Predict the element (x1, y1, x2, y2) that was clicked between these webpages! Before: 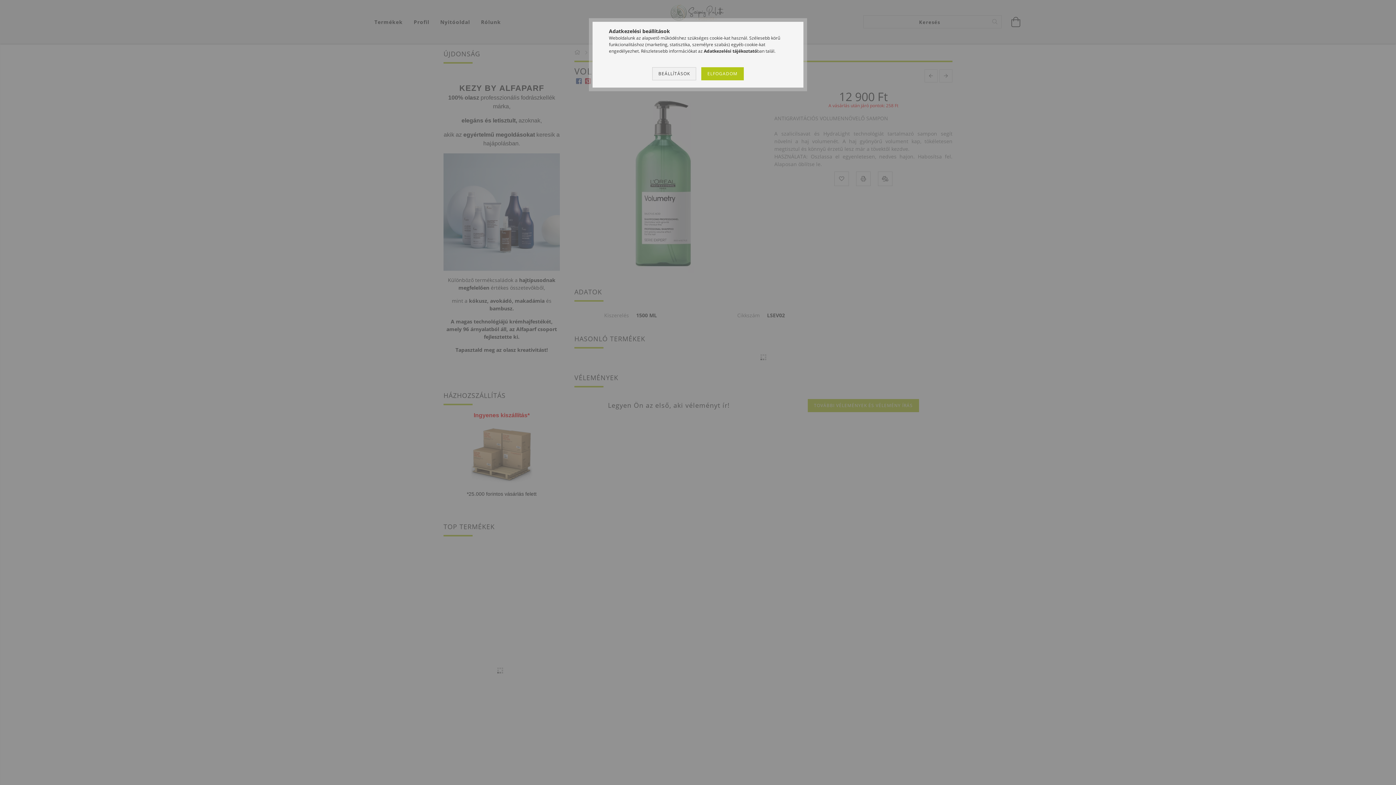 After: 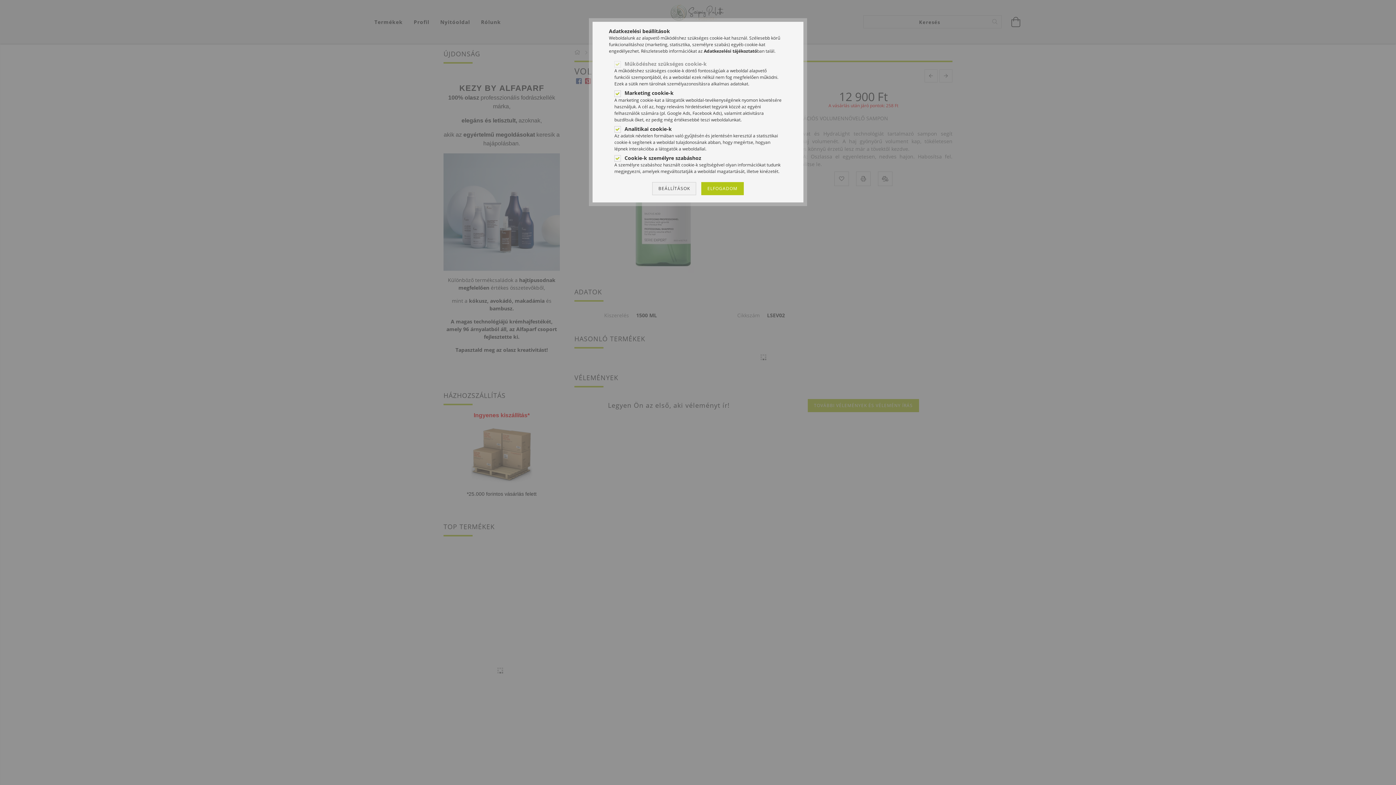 Action: label: BEÁLLÍTÁSOK bbox: (652, 67, 696, 80)